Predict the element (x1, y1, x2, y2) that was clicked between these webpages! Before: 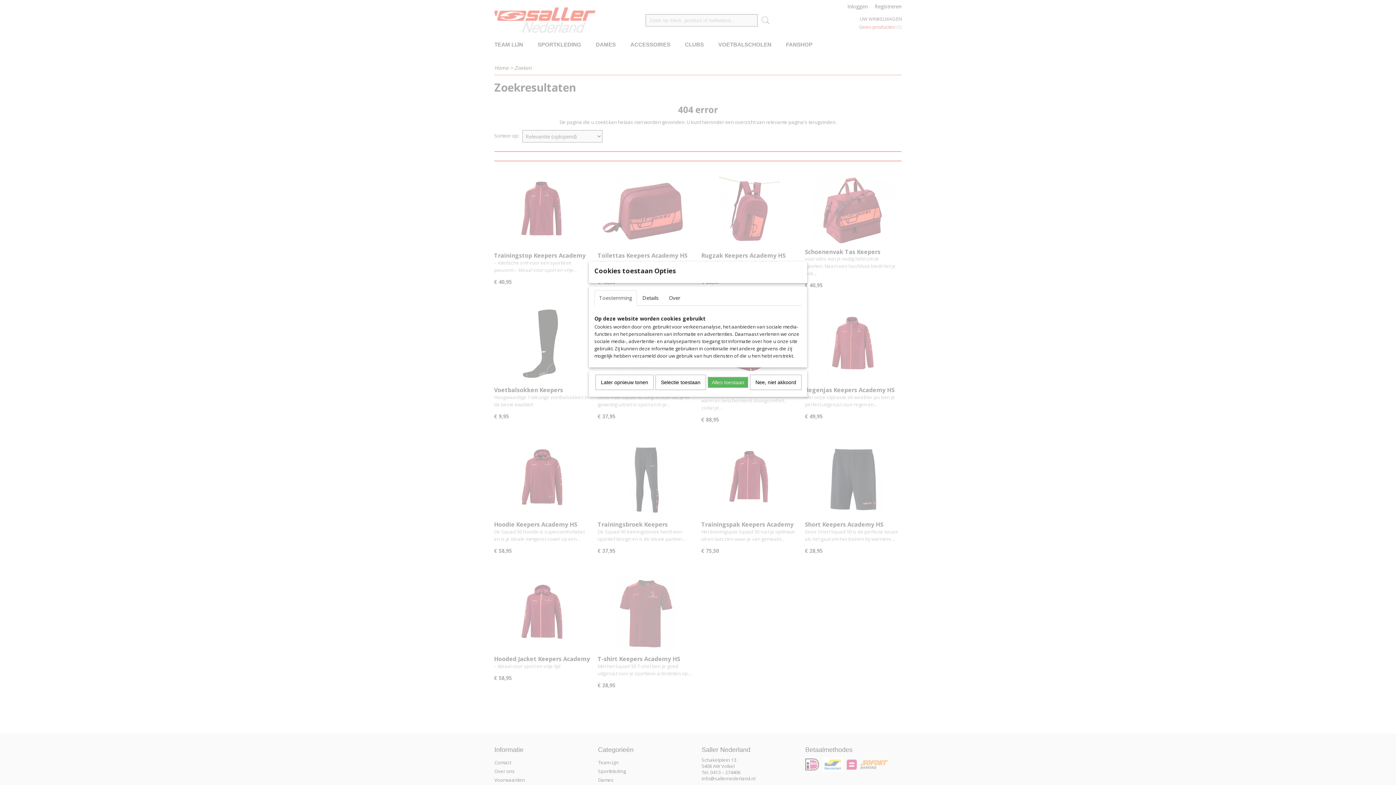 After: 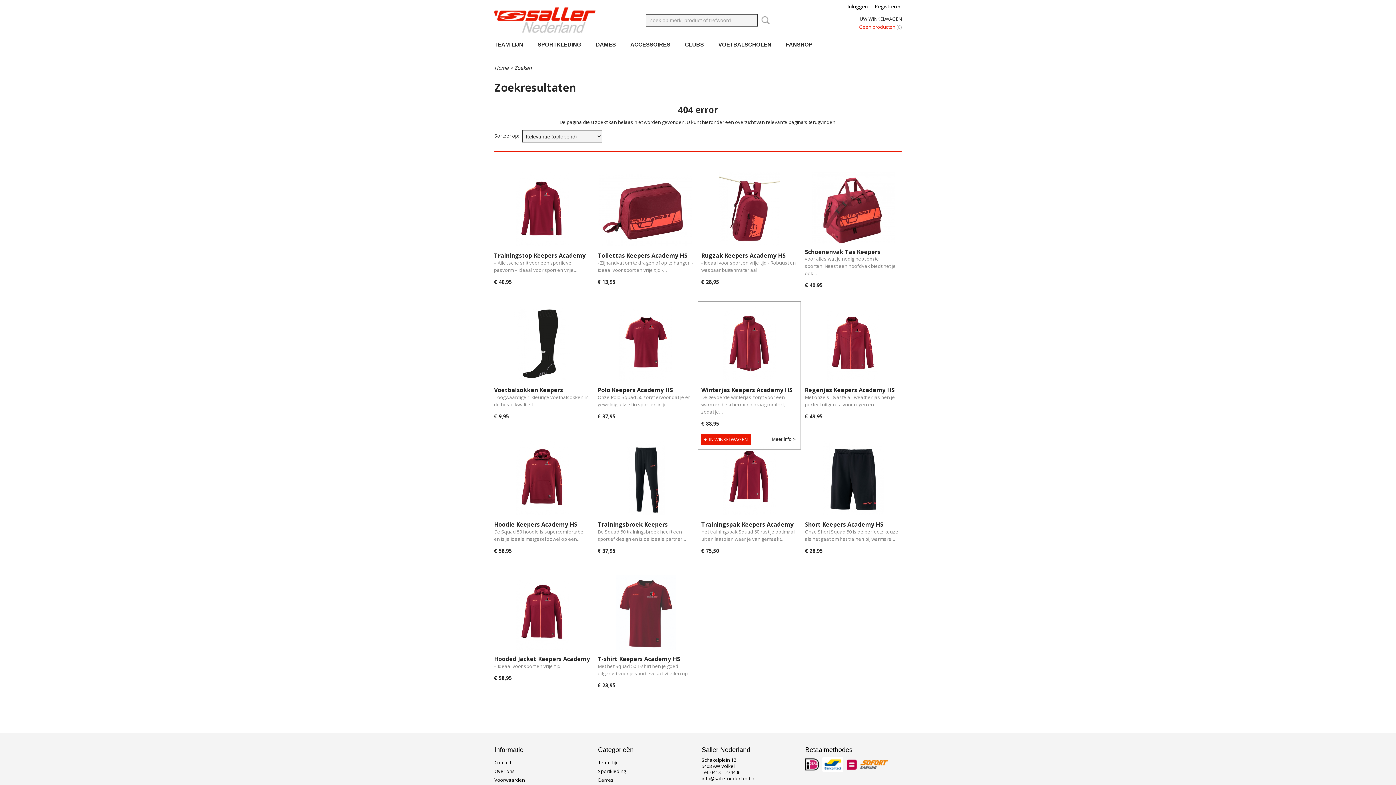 Action: label: Alles toestaan bbox: (708, 377, 748, 388)